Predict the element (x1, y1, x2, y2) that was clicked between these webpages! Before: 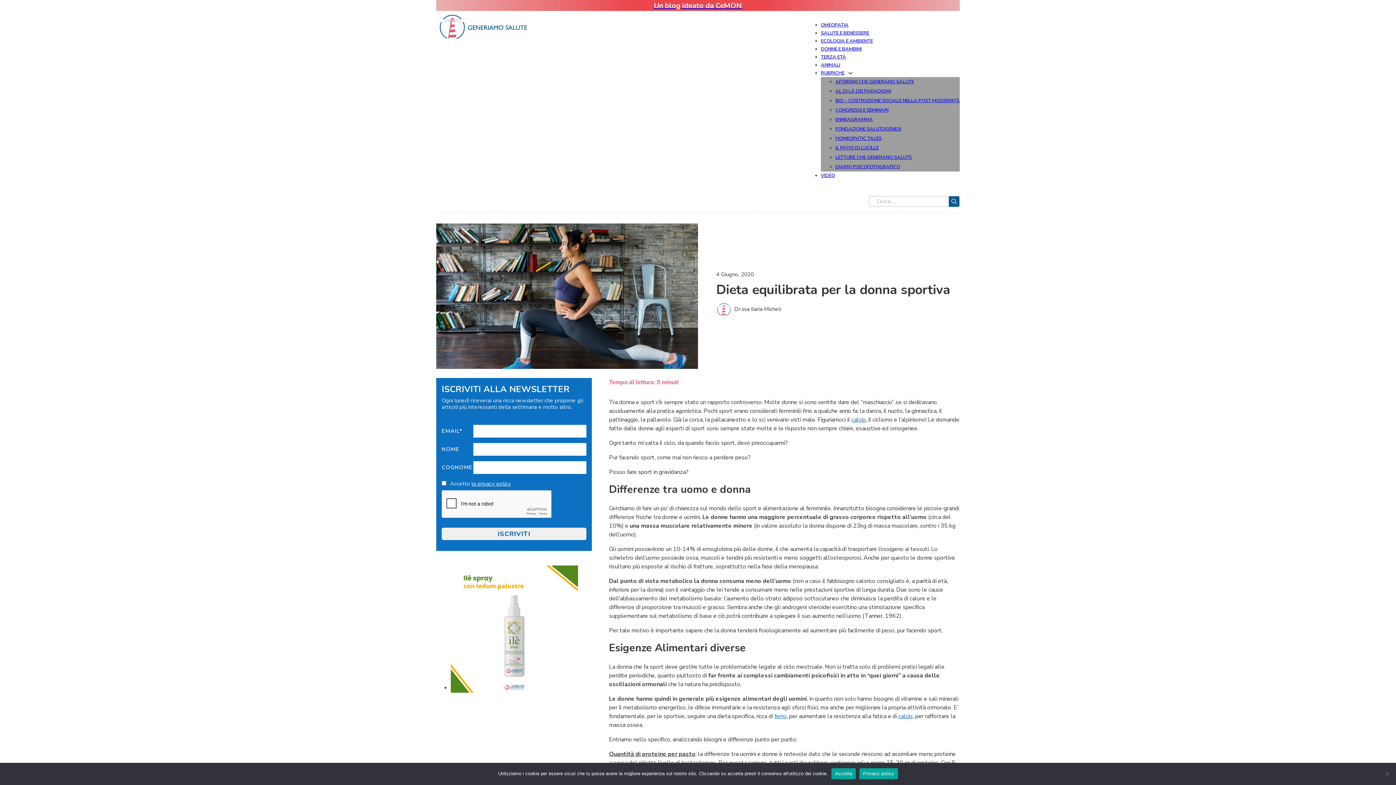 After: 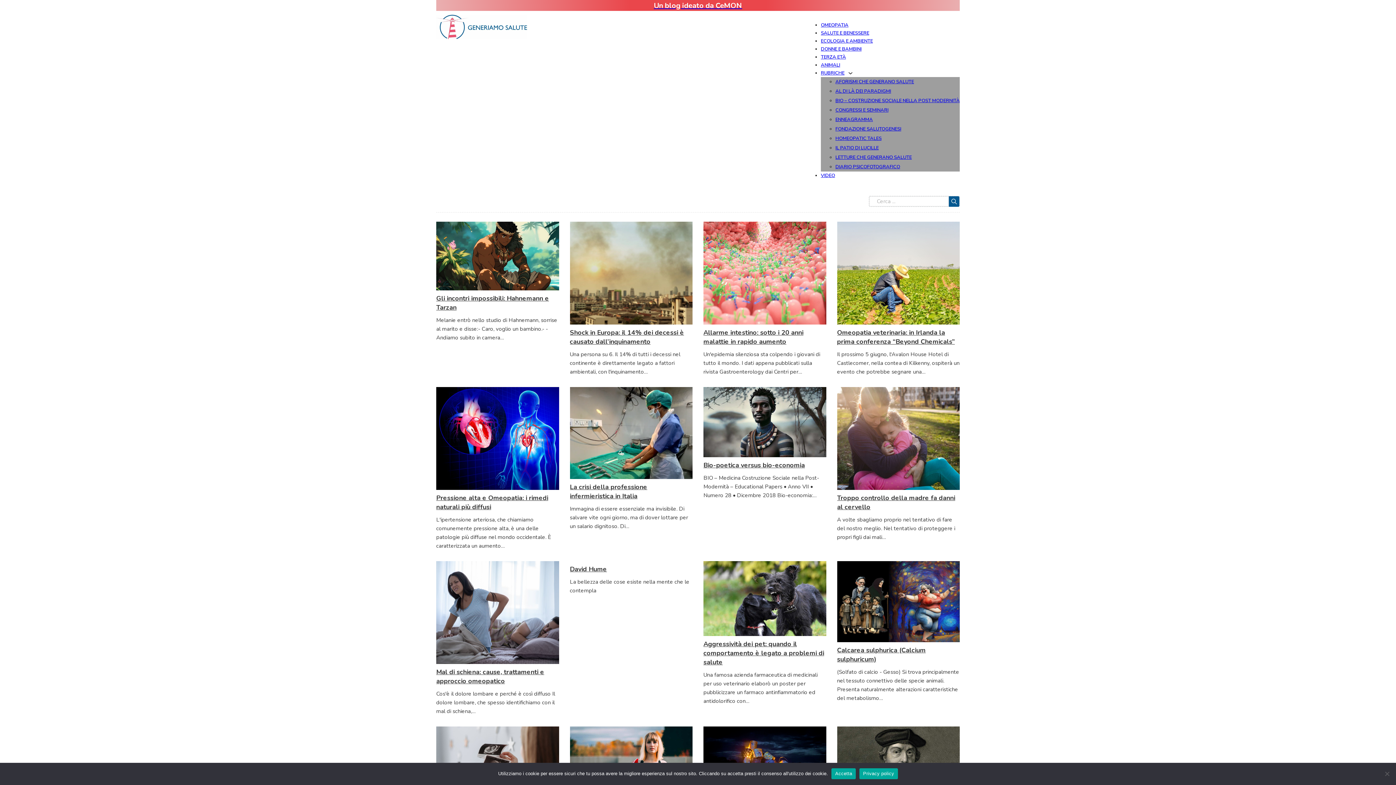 Action: bbox: (949, 196, 959, 206)